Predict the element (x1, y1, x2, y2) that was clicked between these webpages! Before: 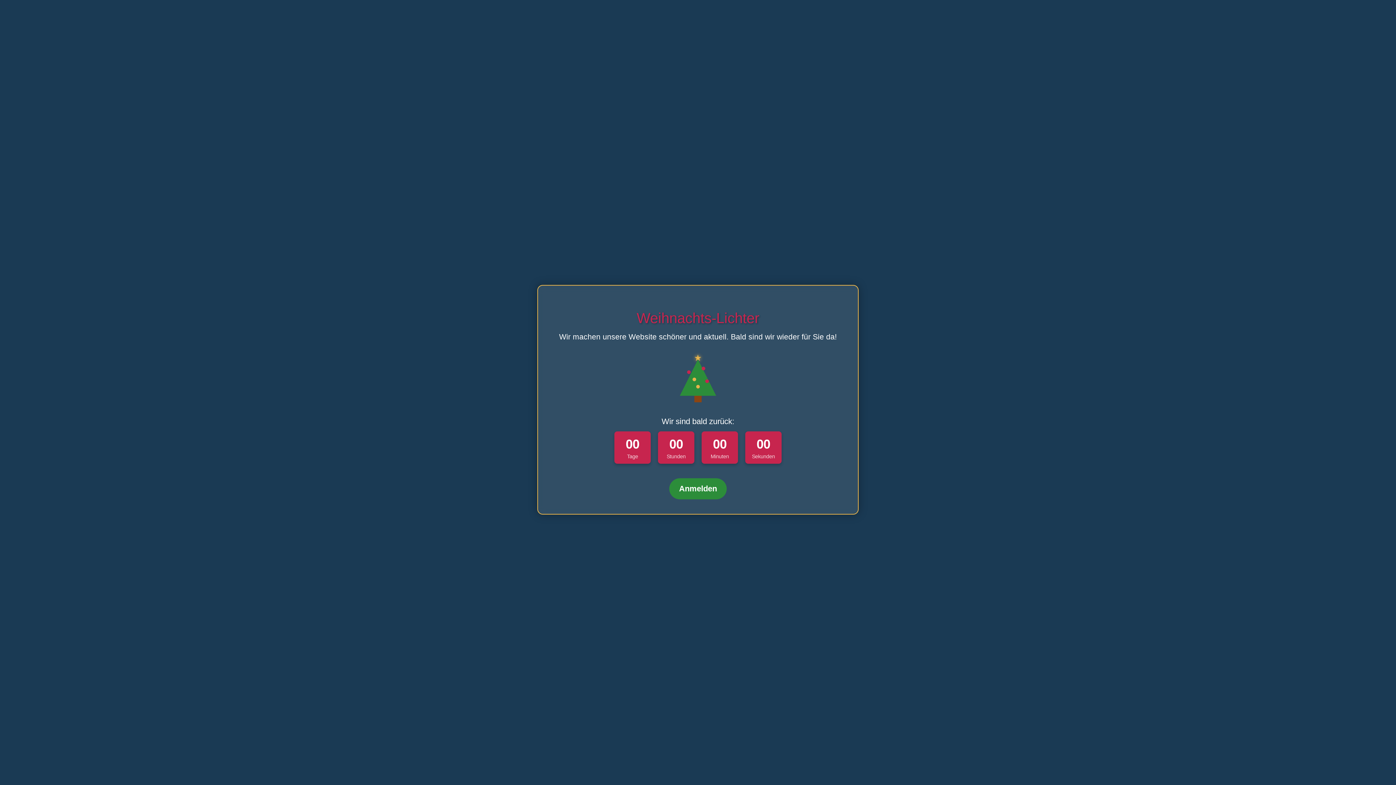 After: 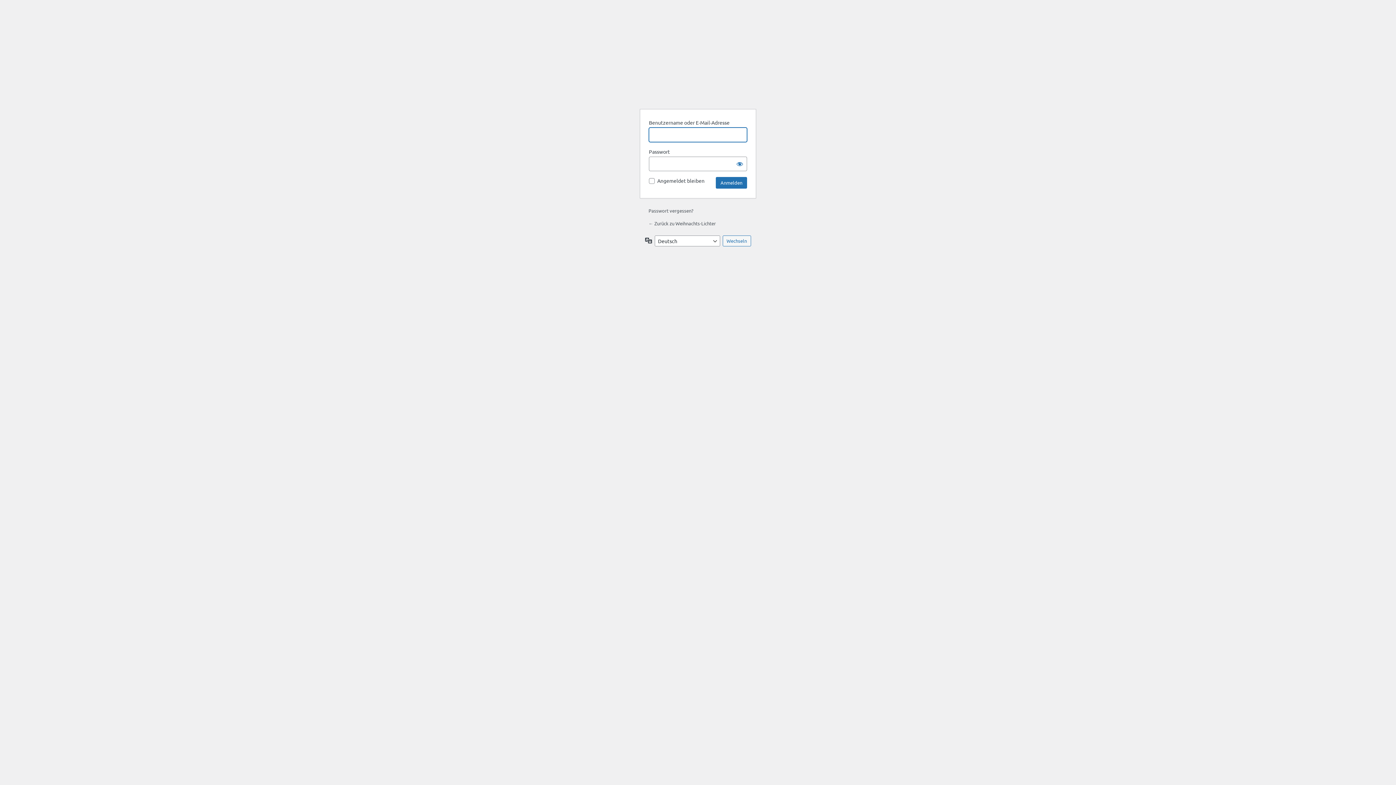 Action: label: Anmelden bbox: (669, 478, 726, 499)